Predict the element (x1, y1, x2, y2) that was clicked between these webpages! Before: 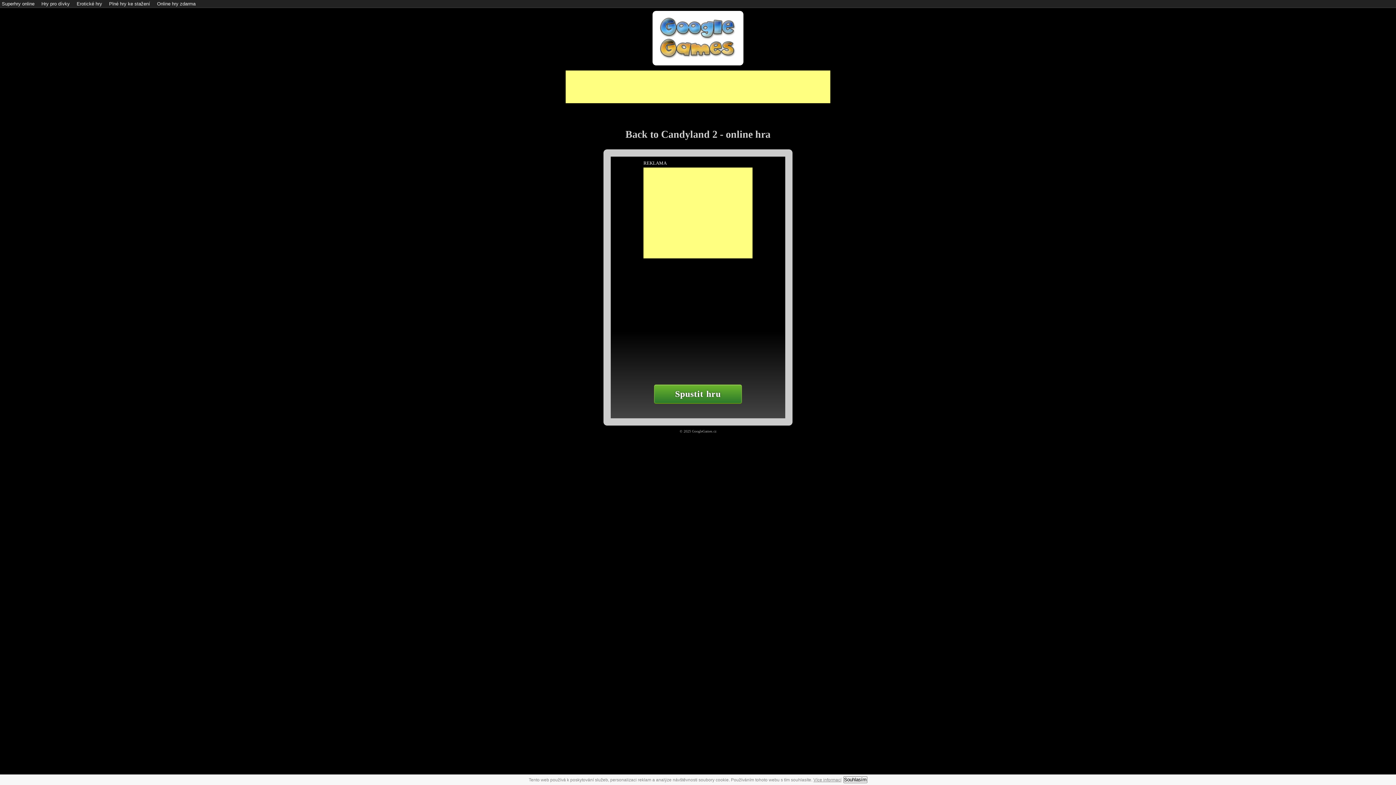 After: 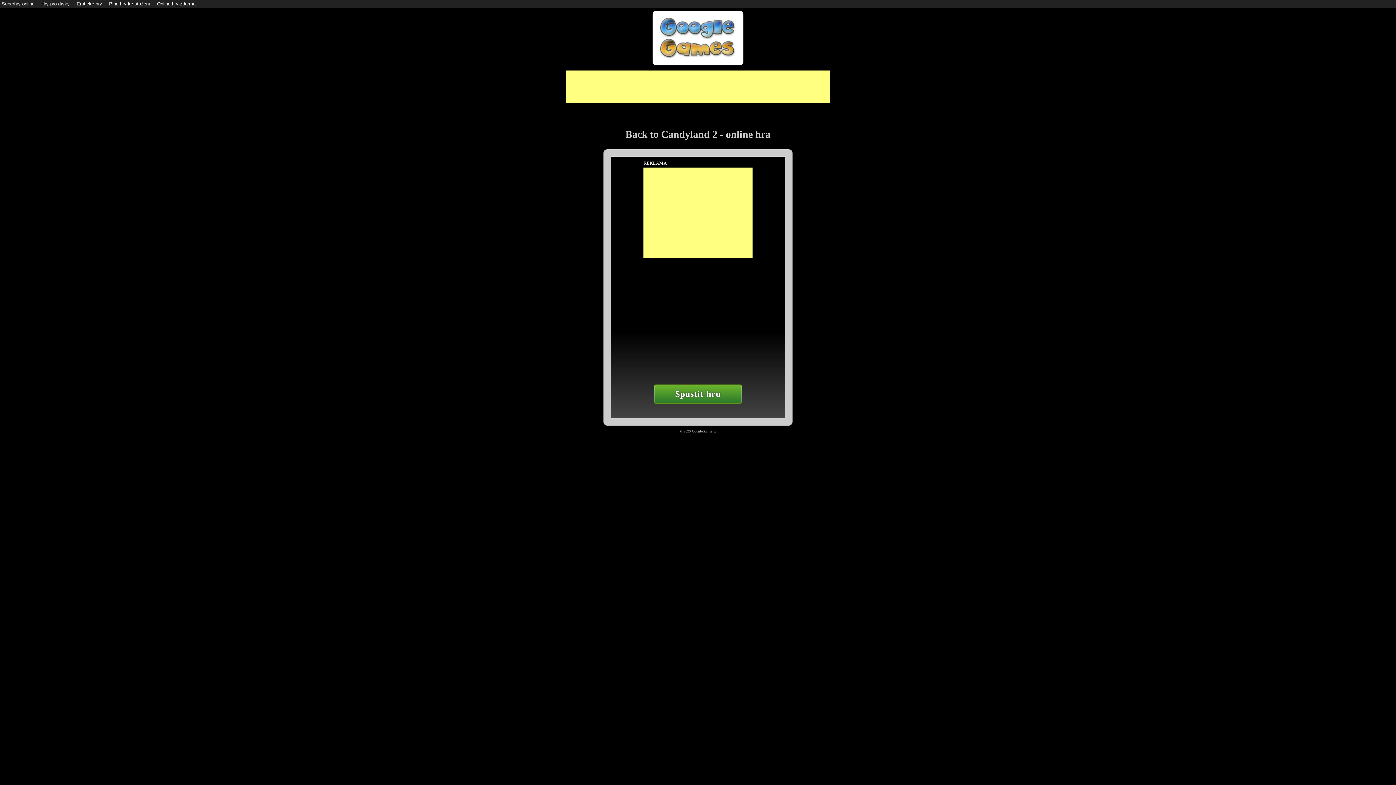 Action: label: Souhlasím bbox: (843, 776, 867, 783)